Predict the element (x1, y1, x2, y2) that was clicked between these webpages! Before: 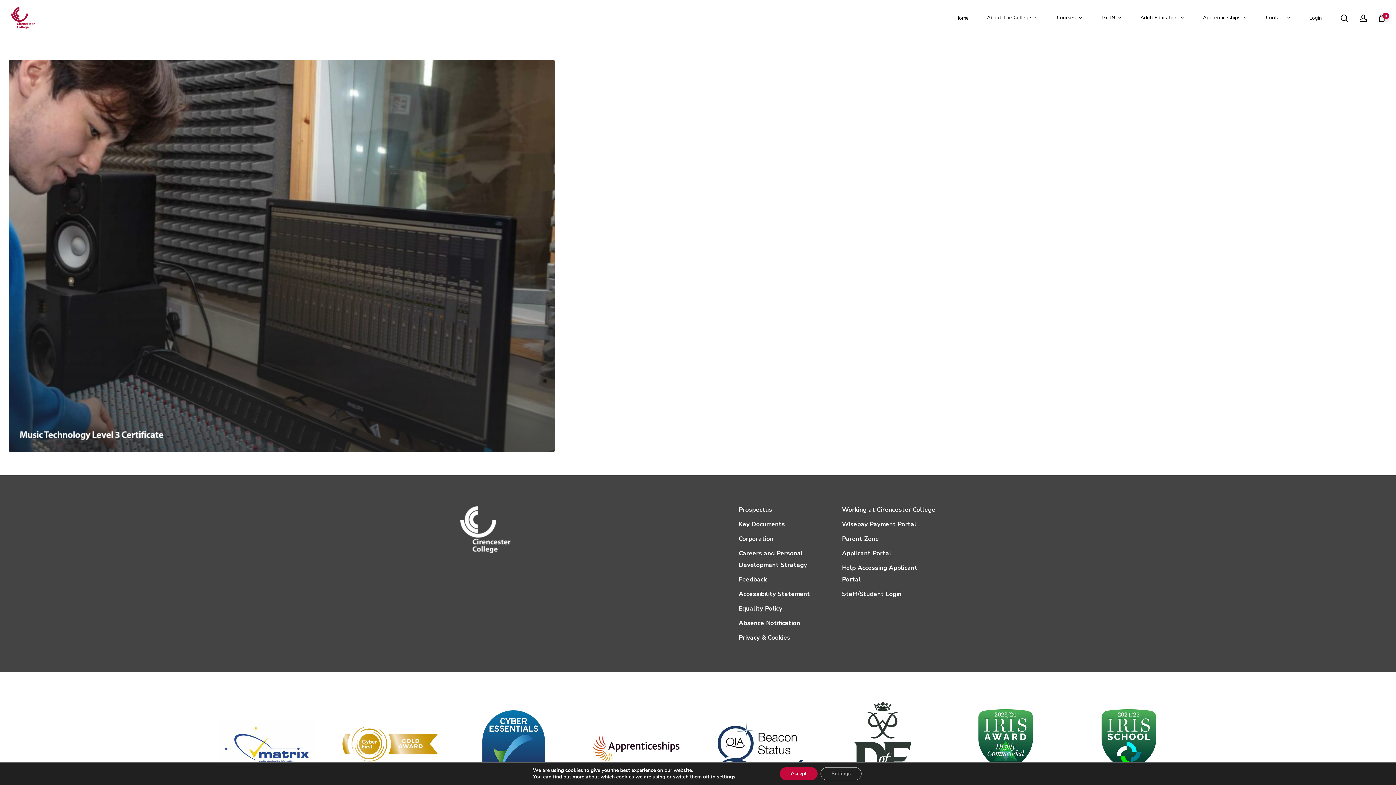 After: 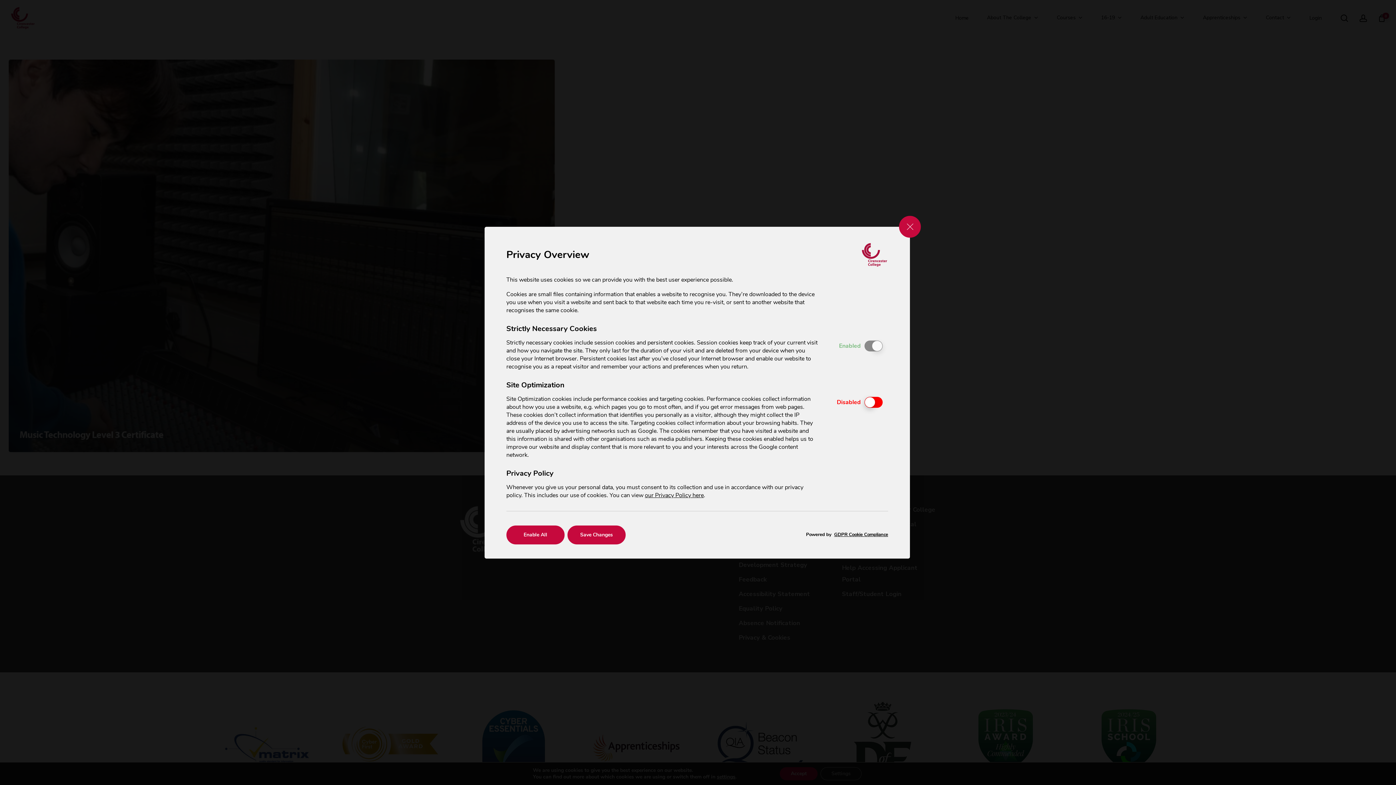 Action: label: settings bbox: (717, 774, 735, 780)